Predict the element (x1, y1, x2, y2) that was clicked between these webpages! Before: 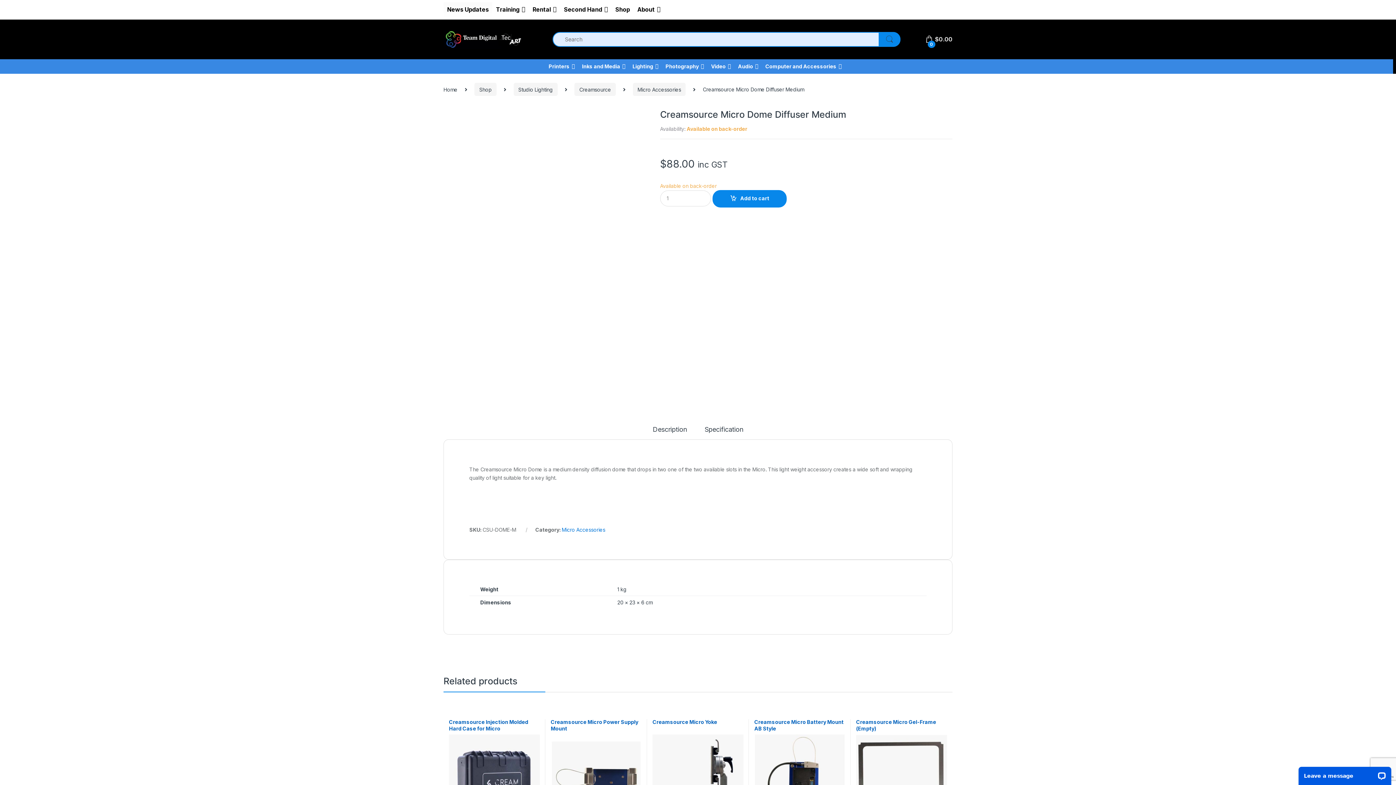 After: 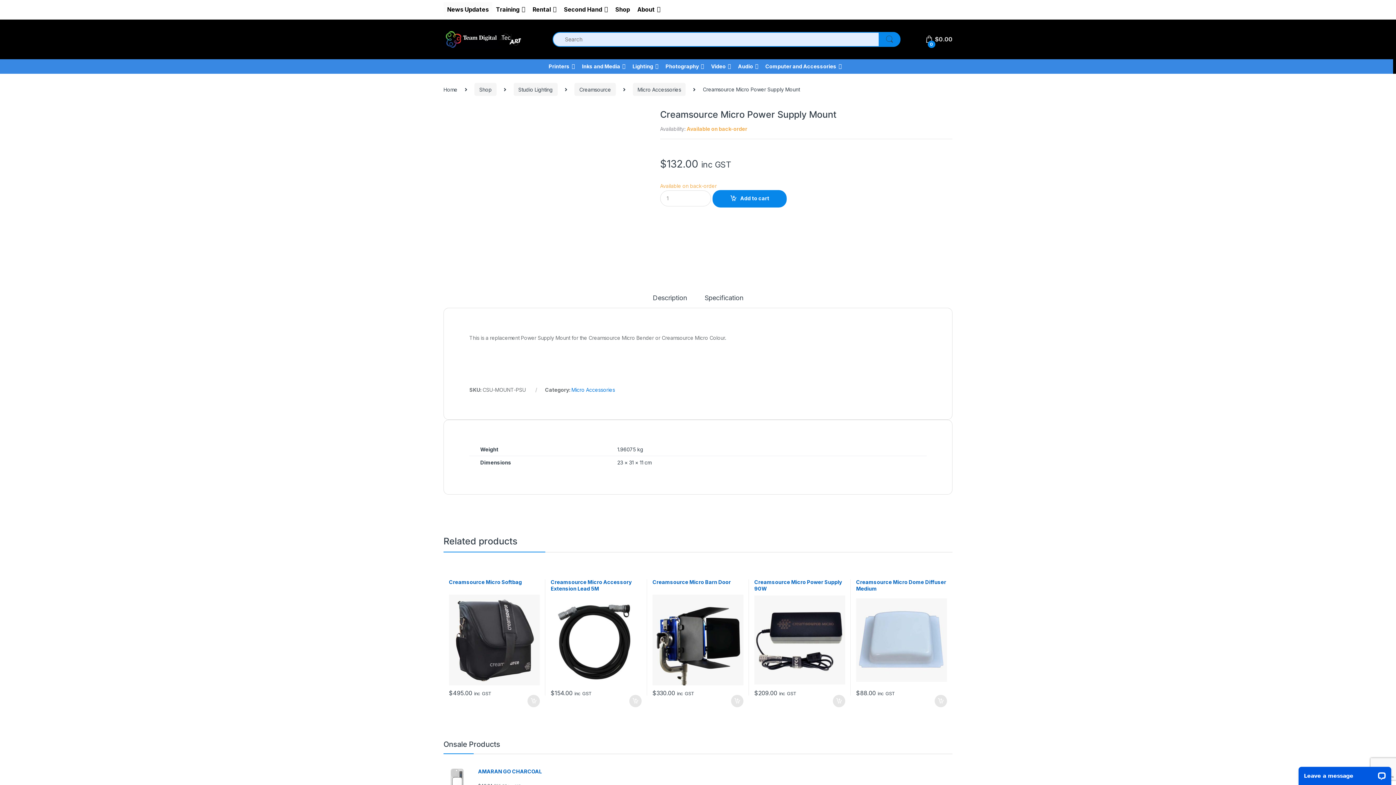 Action: label: Creamsource Micro Power Supply Mount bbox: (550, 719, 641, 825)